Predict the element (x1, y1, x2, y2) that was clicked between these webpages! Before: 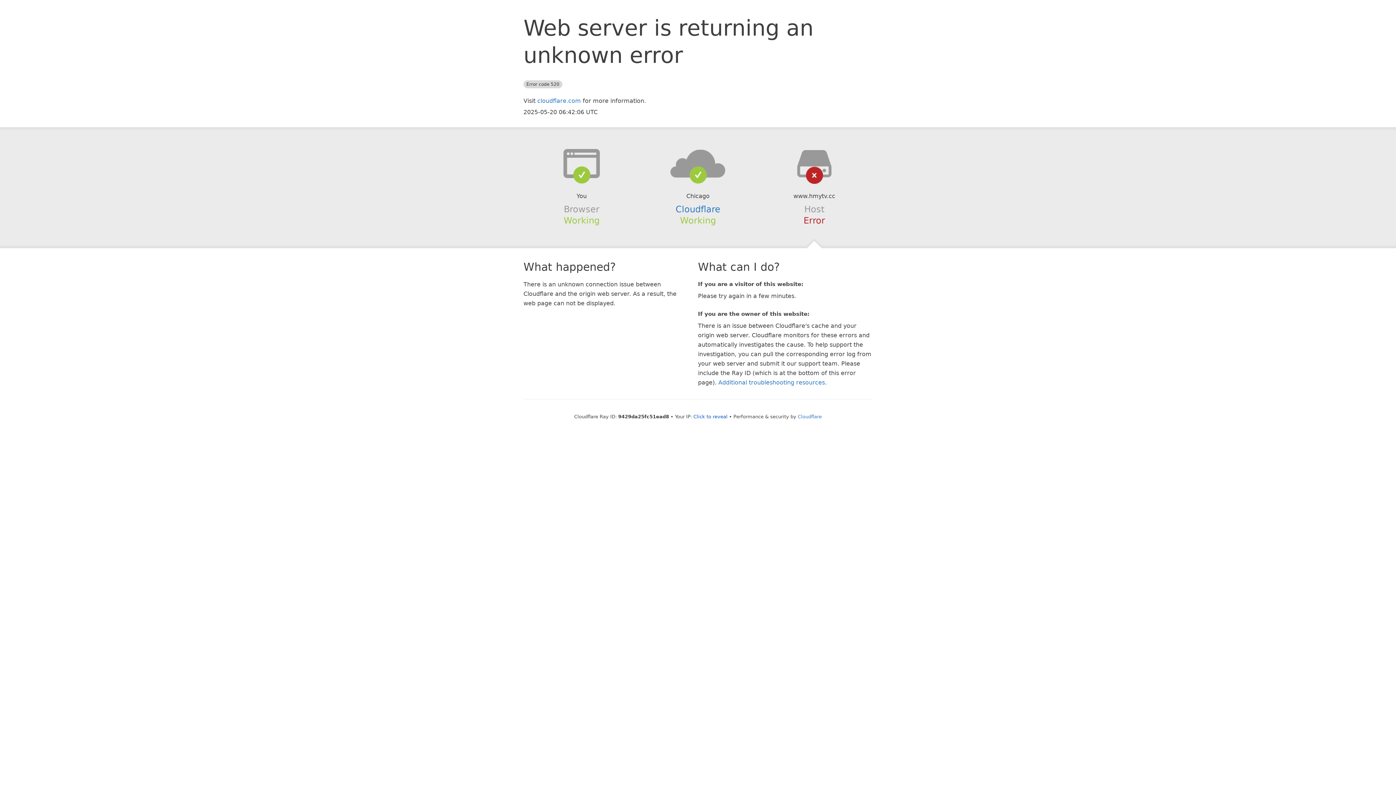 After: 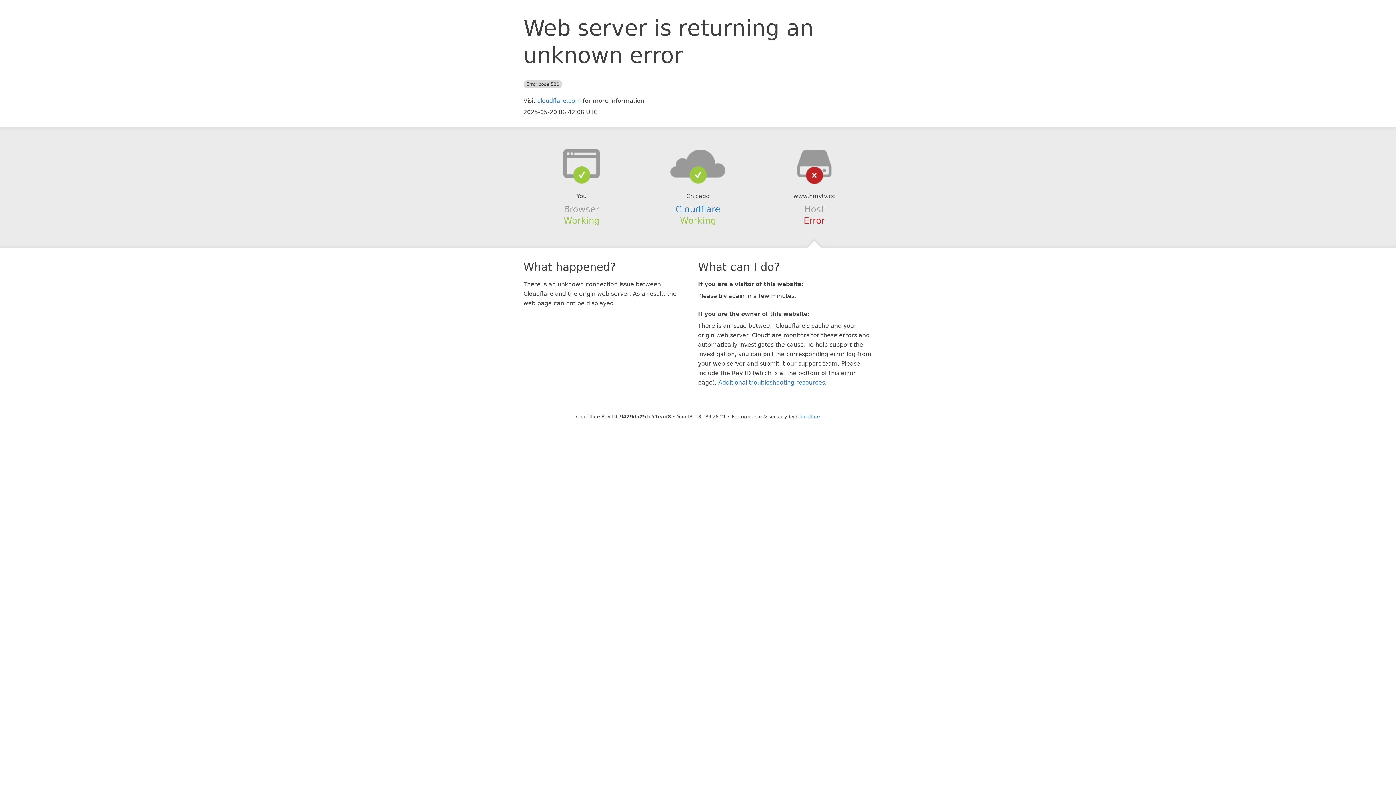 Action: label: Click to reveal bbox: (693, 414, 727, 419)